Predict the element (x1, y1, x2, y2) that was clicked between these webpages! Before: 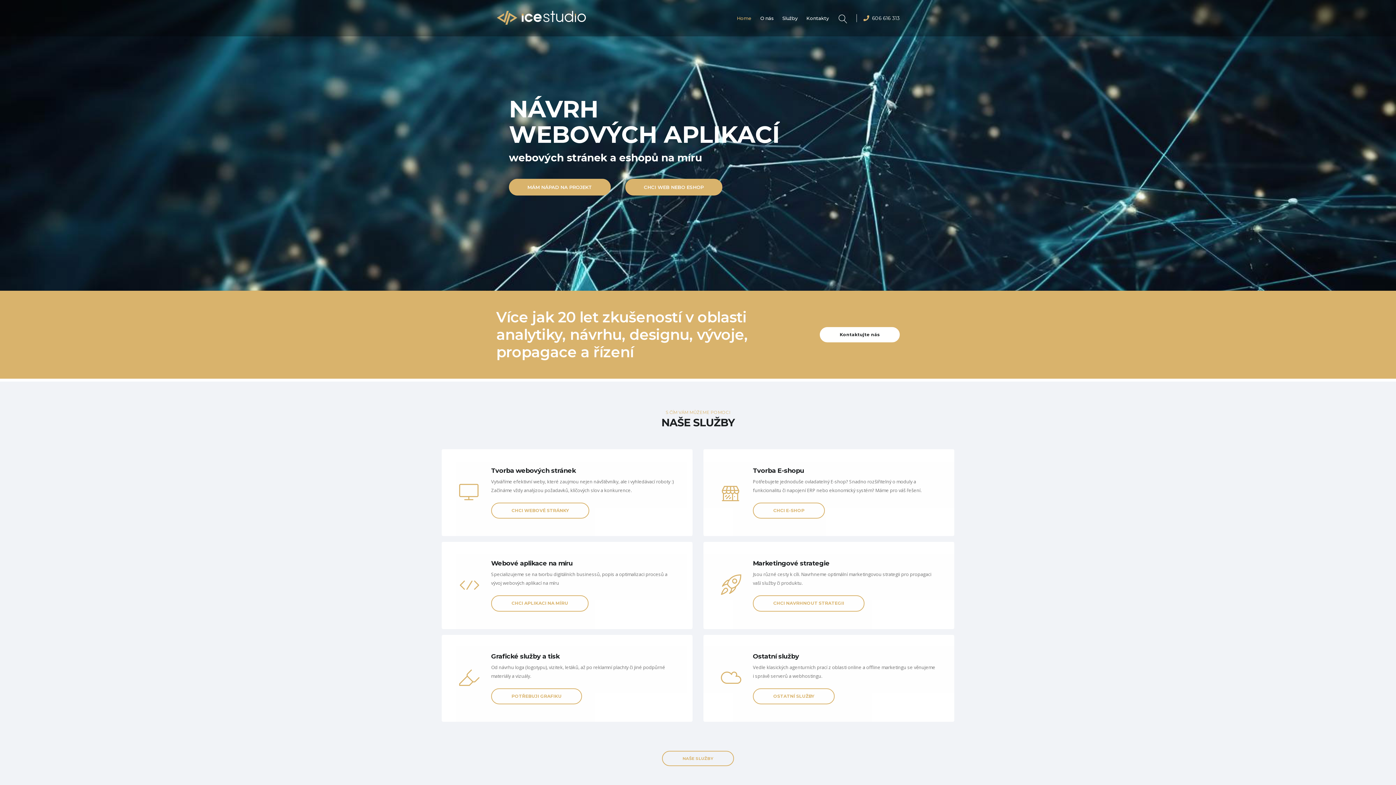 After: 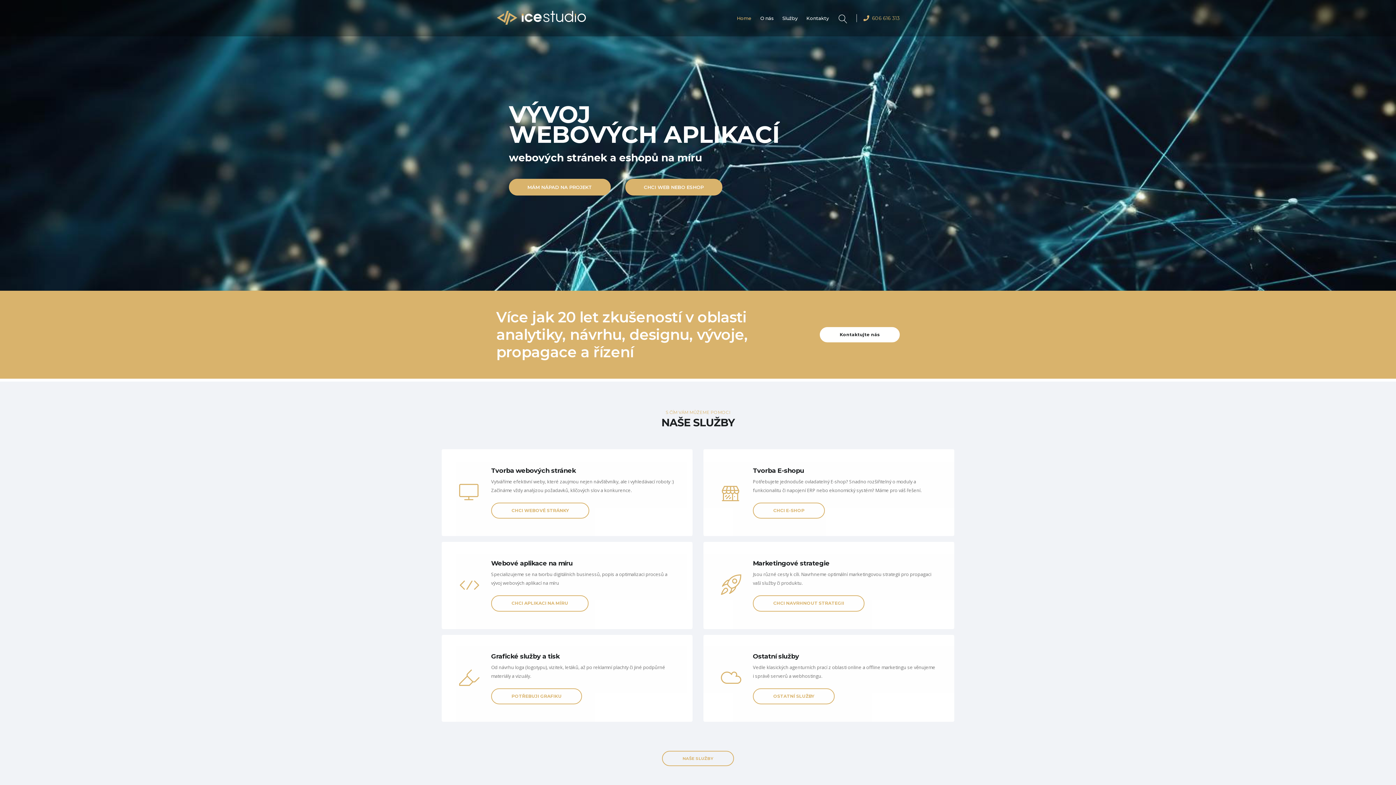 Action: label: 606 616 313 bbox: (872, 14, 900, 22)